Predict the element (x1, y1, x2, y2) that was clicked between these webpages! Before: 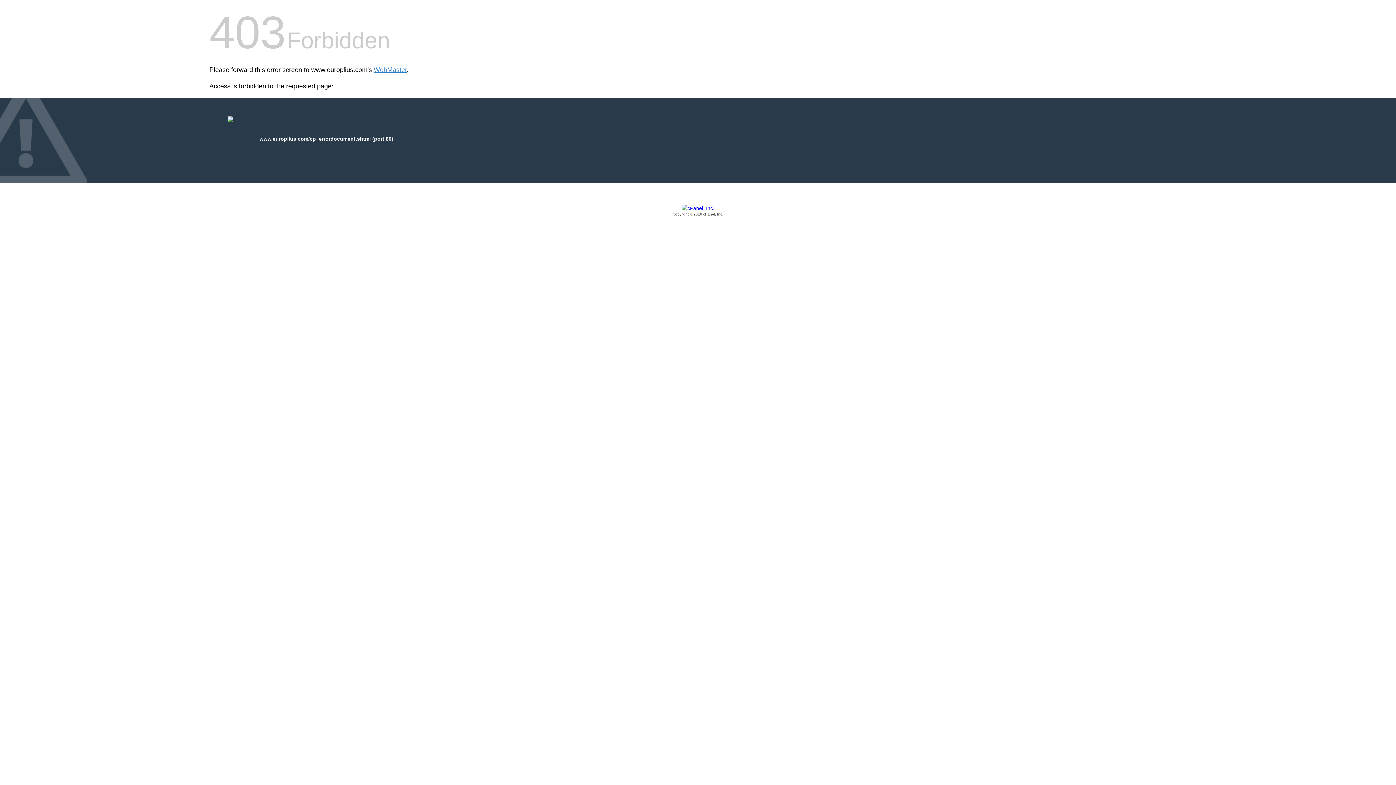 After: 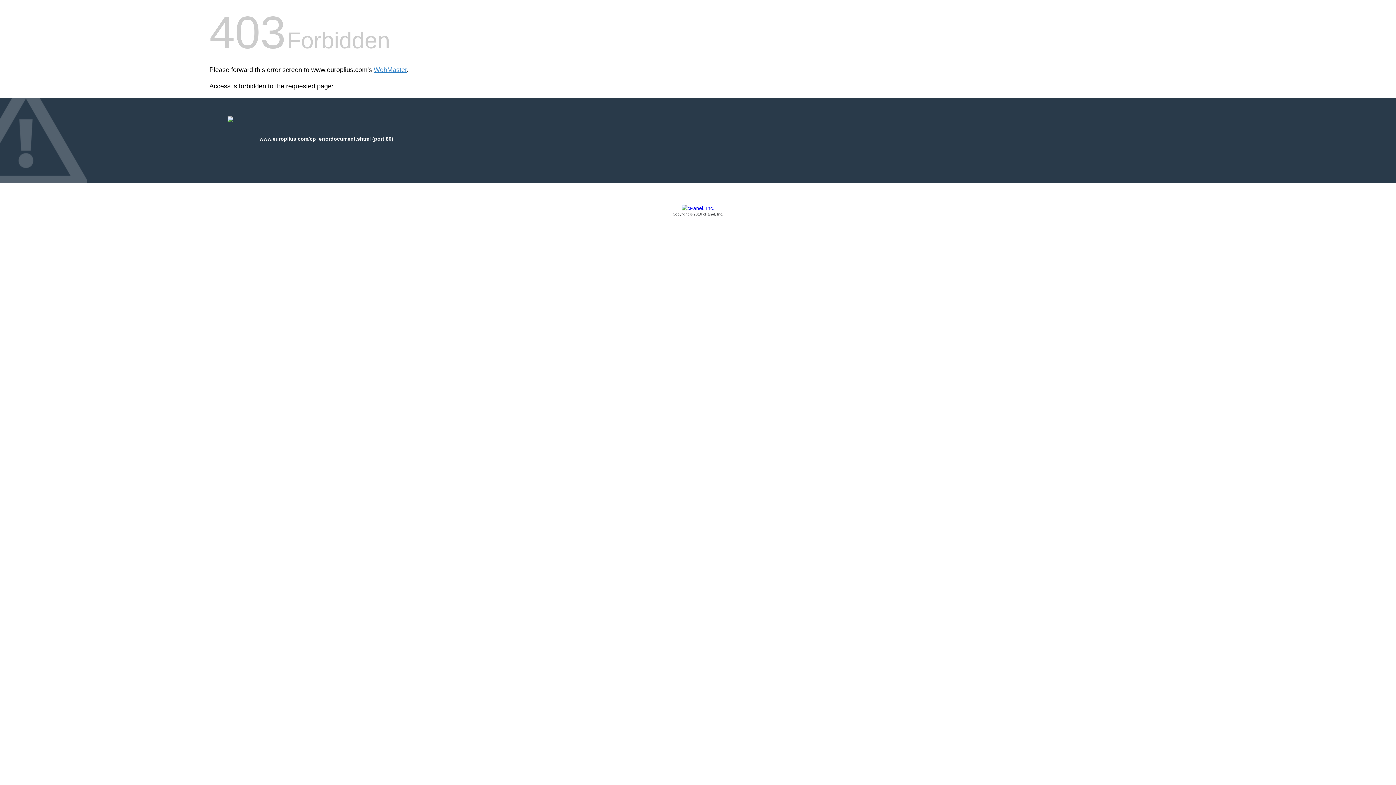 Action: bbox: (209, 205, 1186, 217) label: Copyright © 2016 cPanel, Inc.